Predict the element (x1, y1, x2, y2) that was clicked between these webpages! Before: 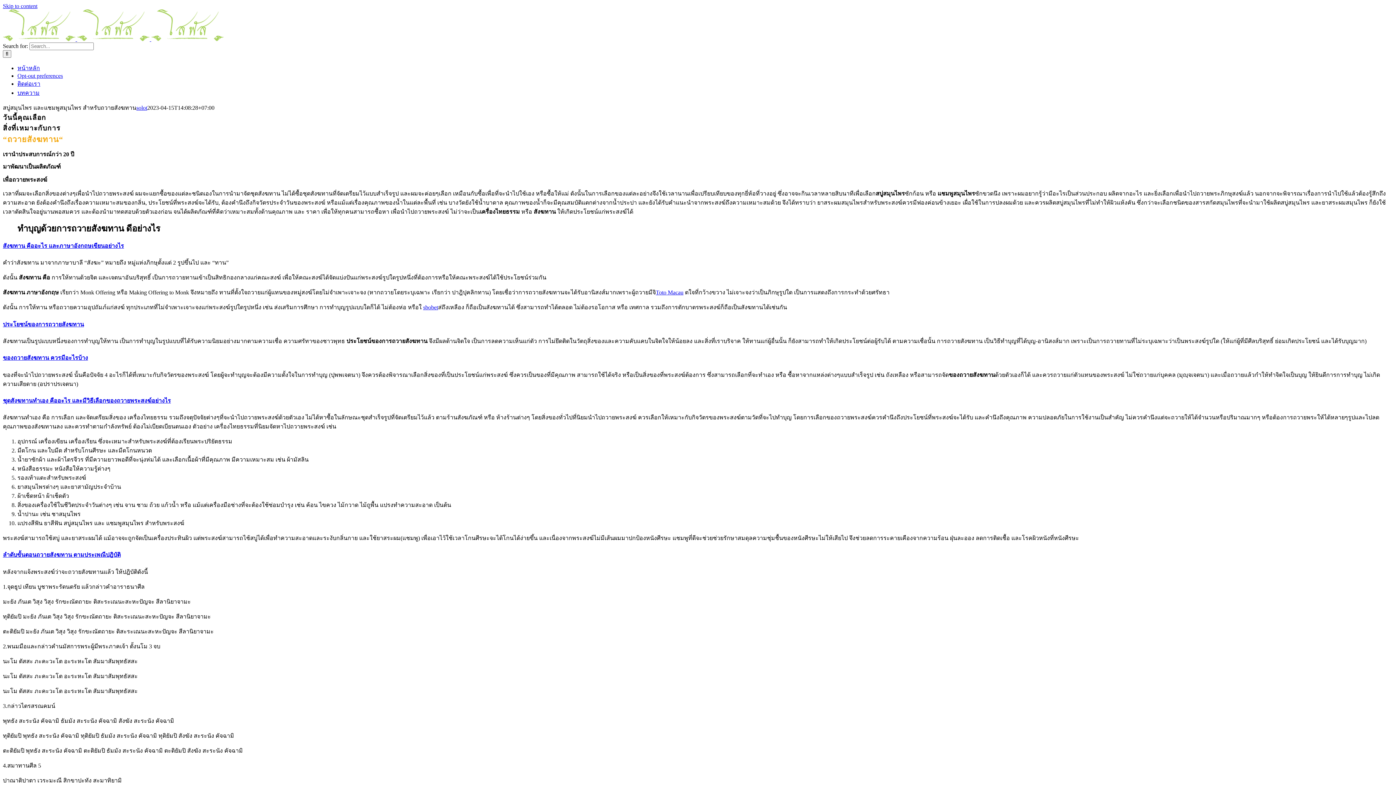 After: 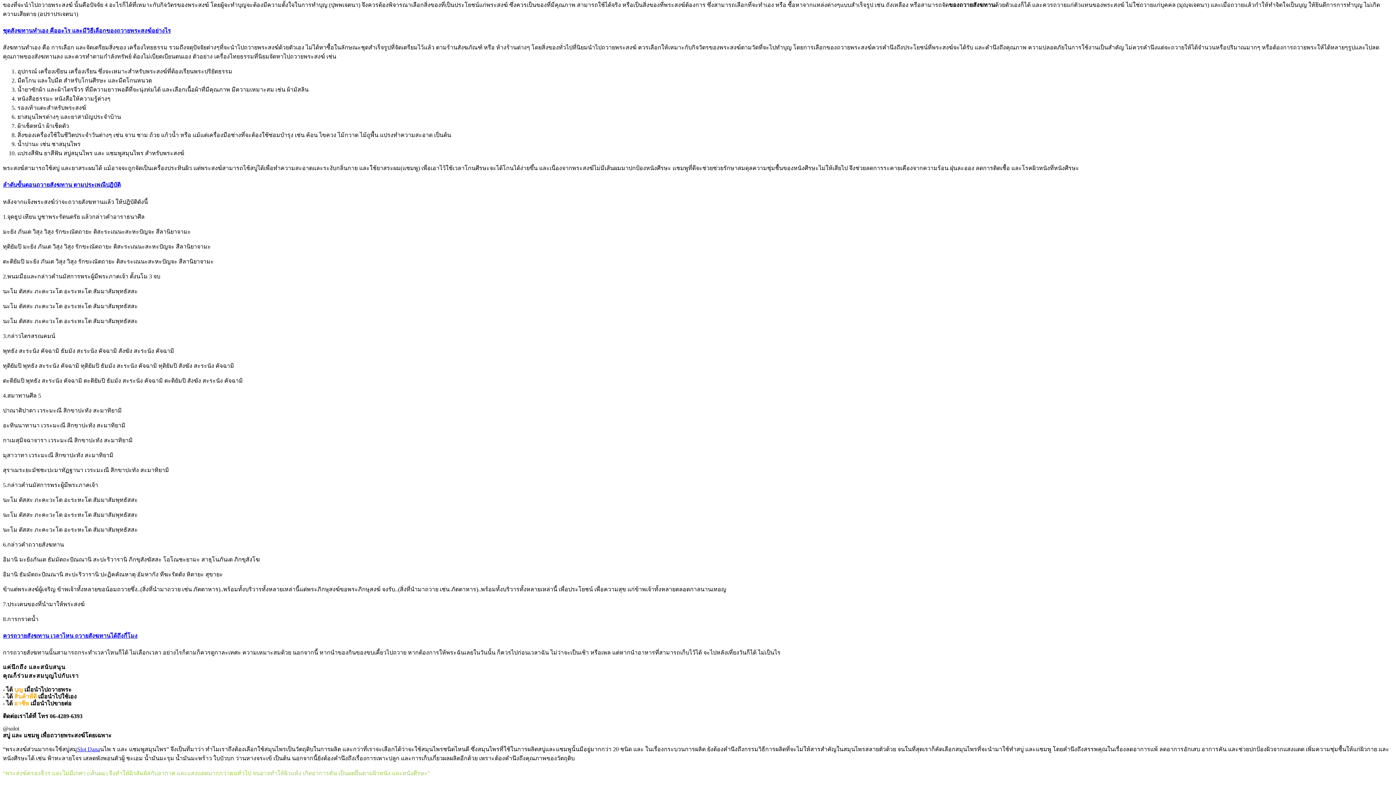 Action: label: ของถวายสังฆทาน ควรมีอะไรบ้าง bbox: (2, 354, 88, 361)